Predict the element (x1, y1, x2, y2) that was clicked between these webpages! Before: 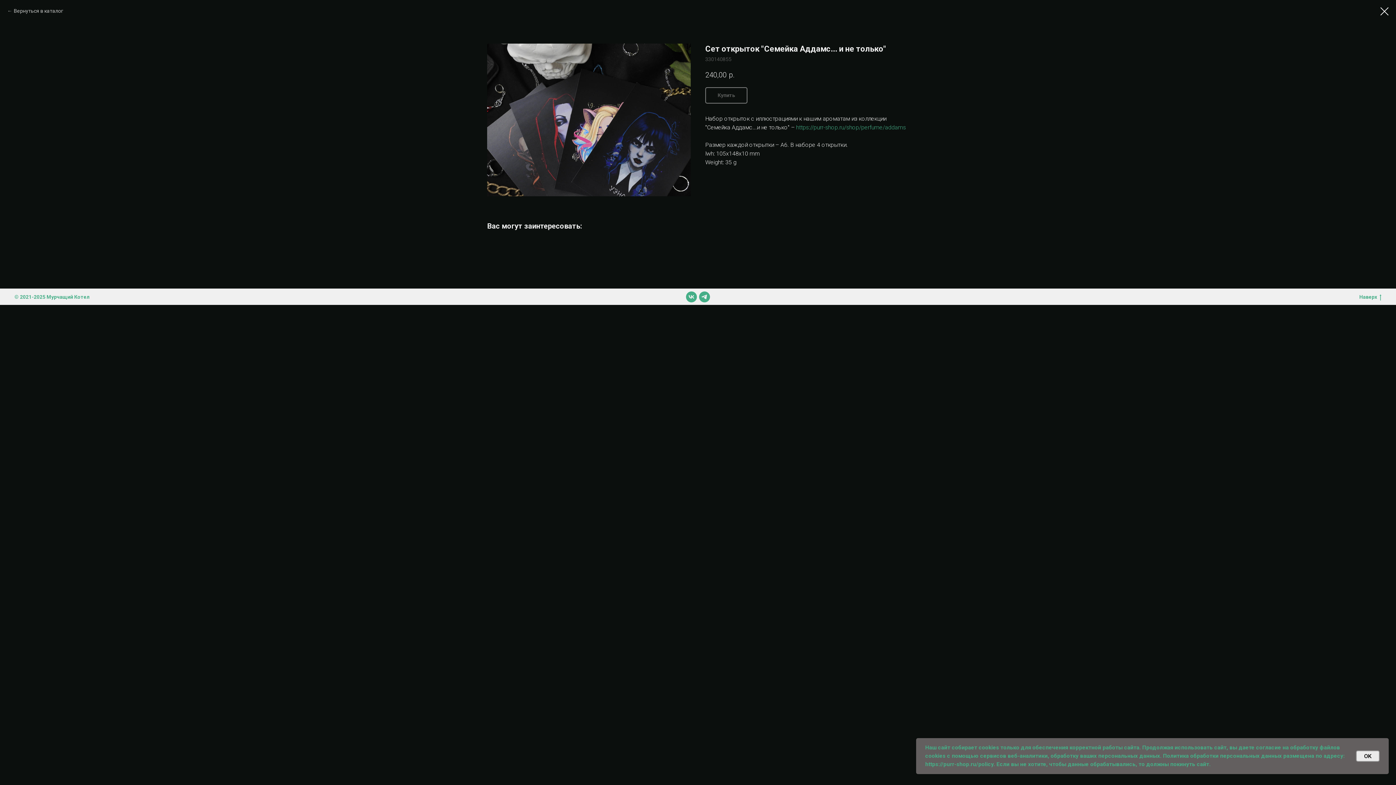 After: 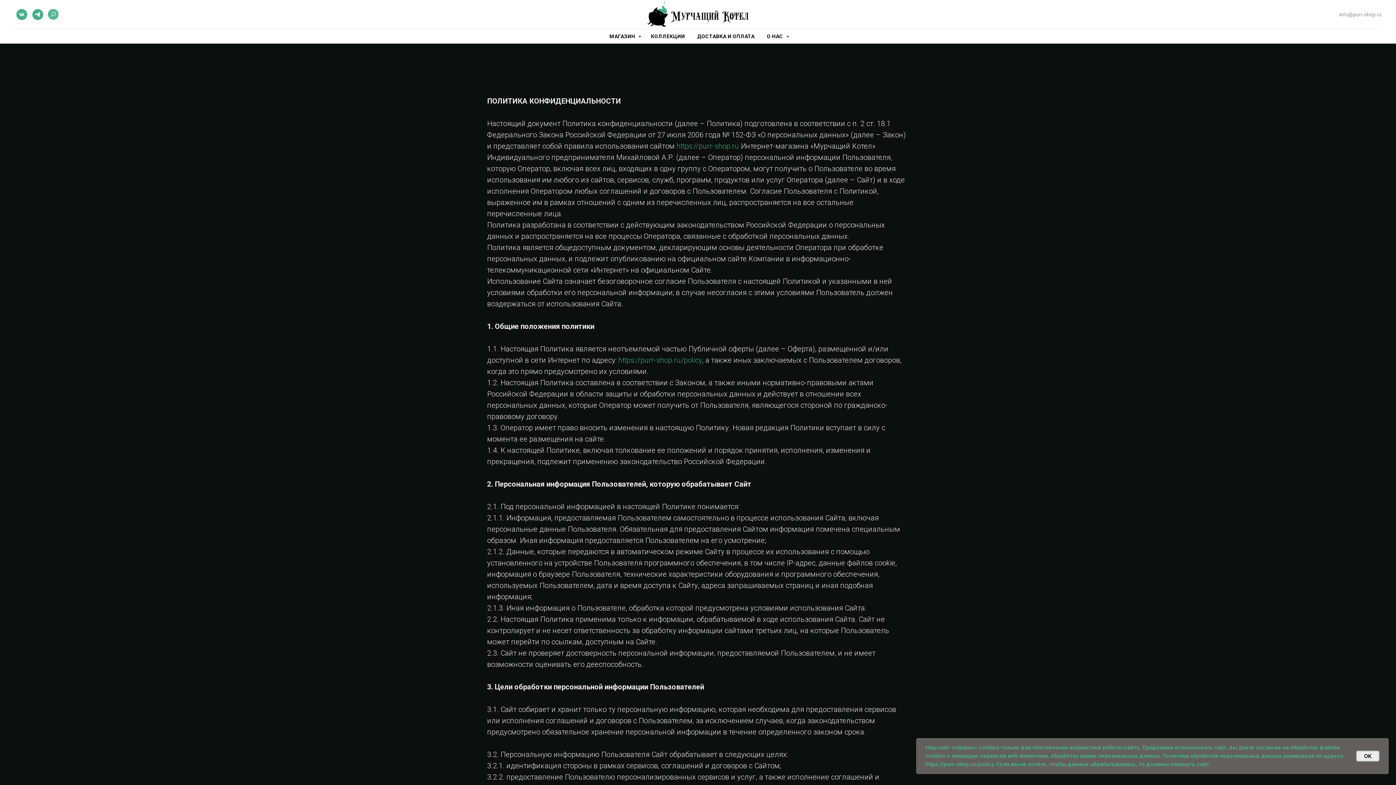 Action: label: https://purr-shop.ru/policy bbox: (925, 761, 993, 768)